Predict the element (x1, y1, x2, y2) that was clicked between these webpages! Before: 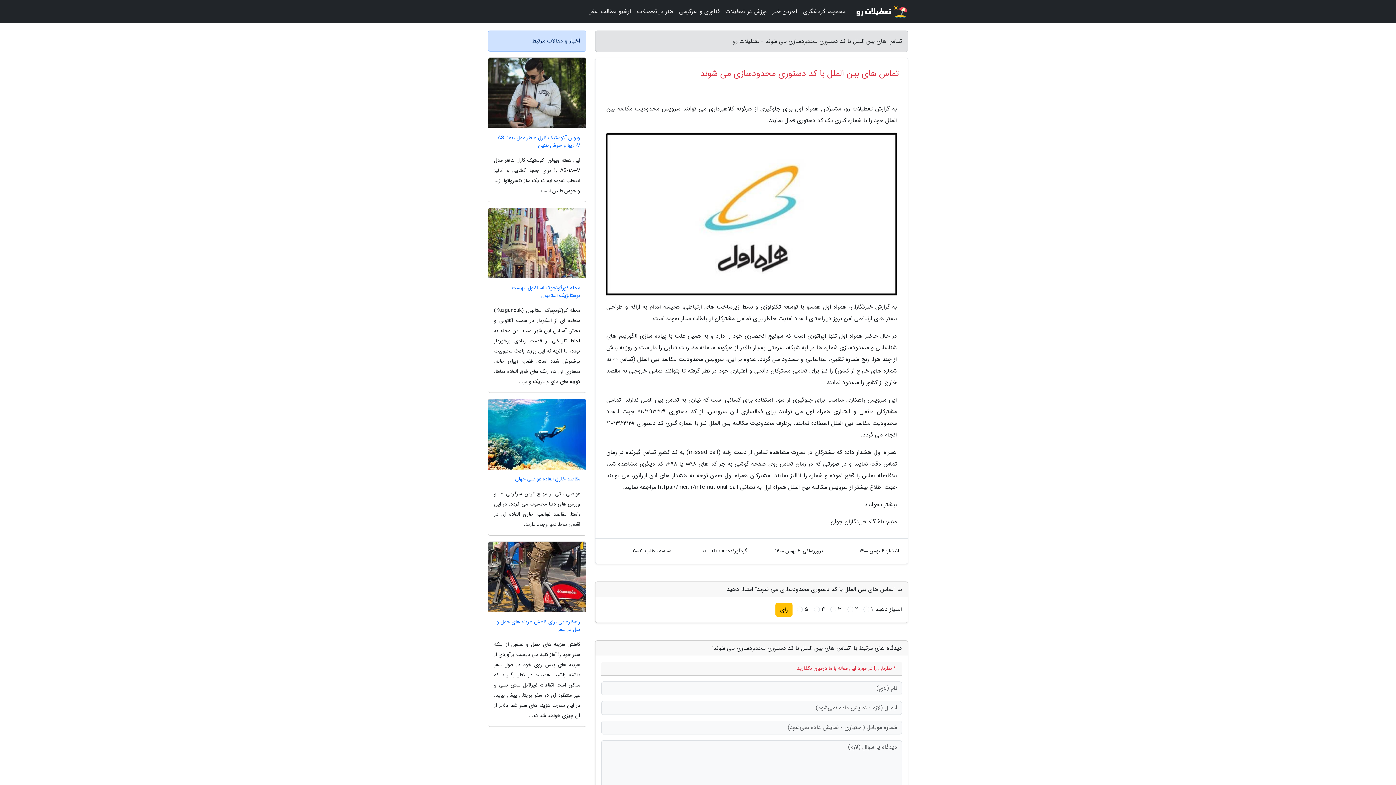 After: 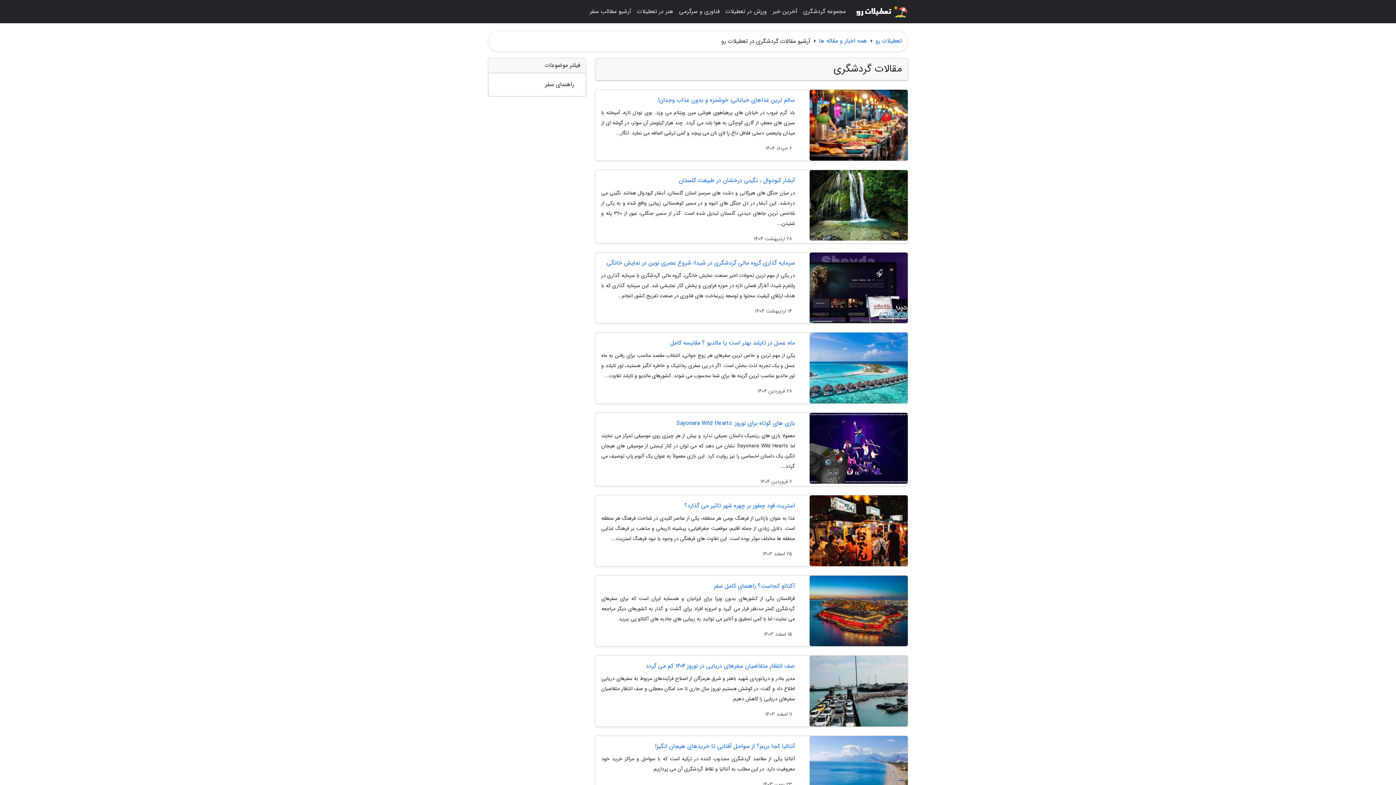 Action: bbox: (800, 3, 848, 20) label: مجموعه گردشگری